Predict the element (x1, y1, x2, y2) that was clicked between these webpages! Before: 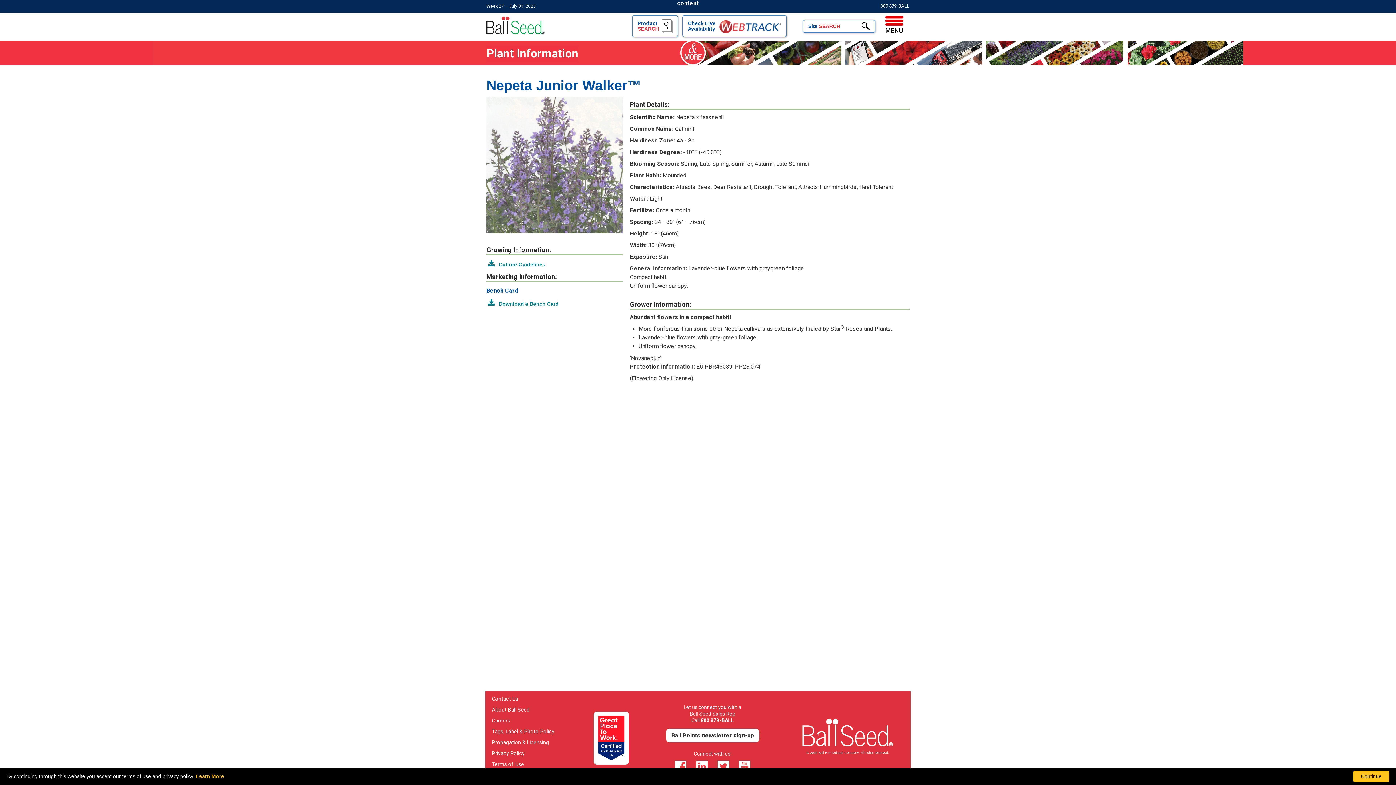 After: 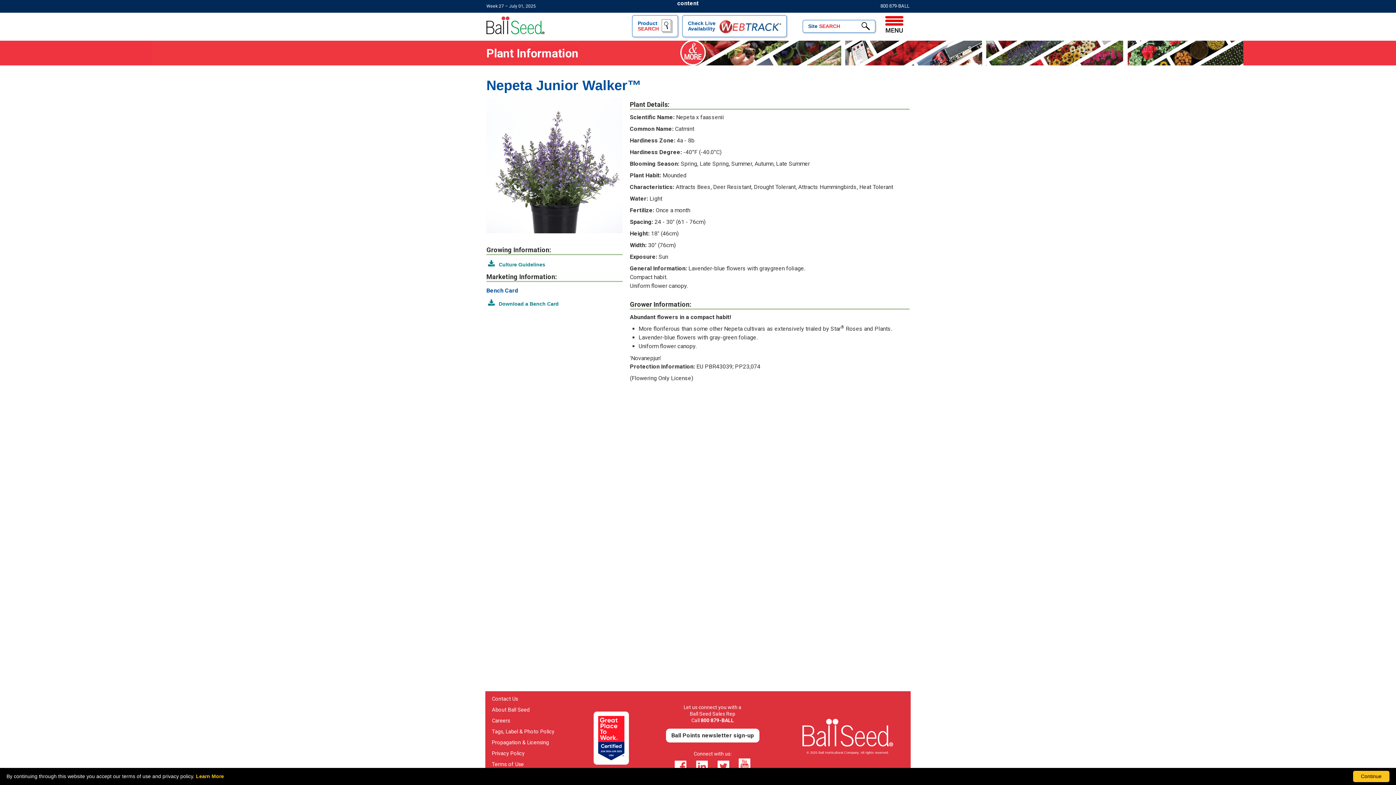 Action: label: opens youtube in a new window bbox: (739, 761, 750, 772)